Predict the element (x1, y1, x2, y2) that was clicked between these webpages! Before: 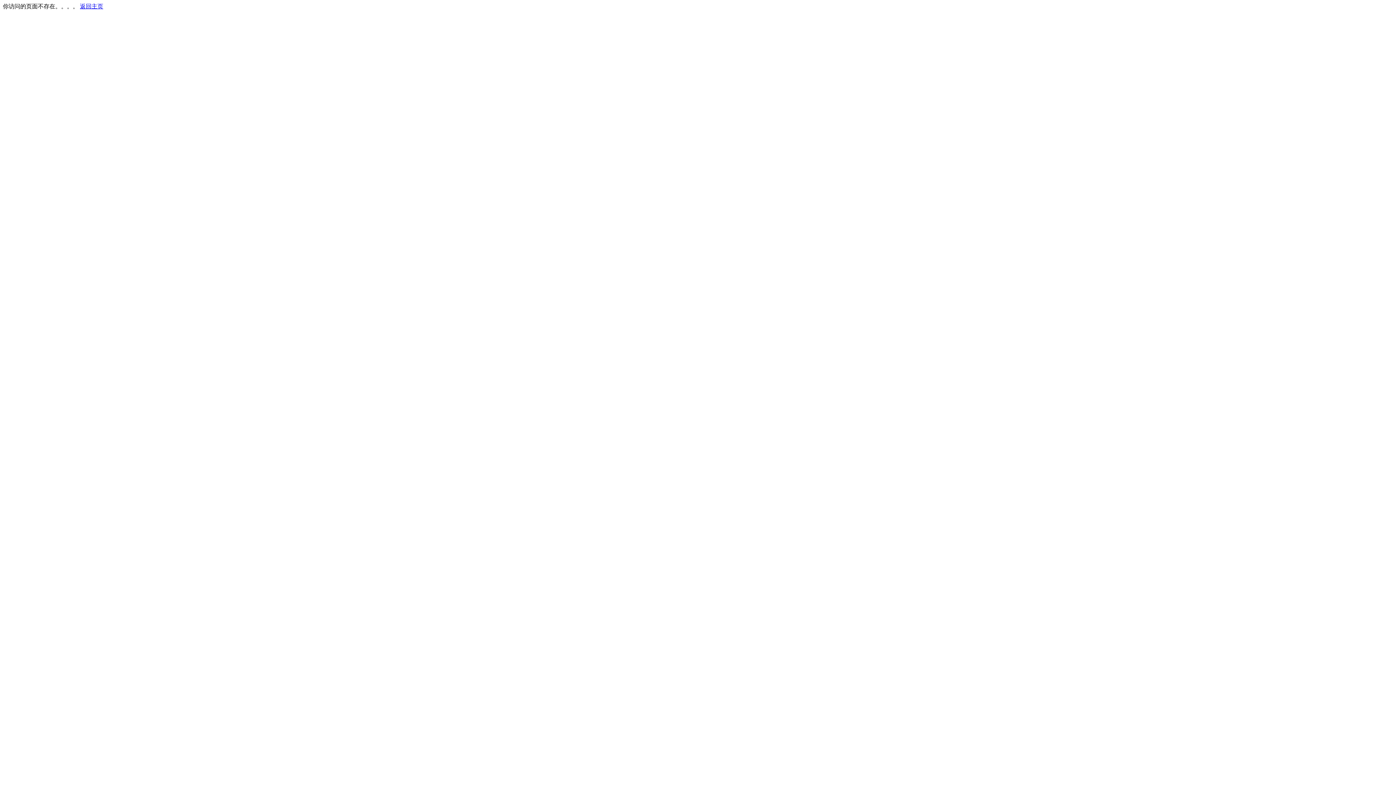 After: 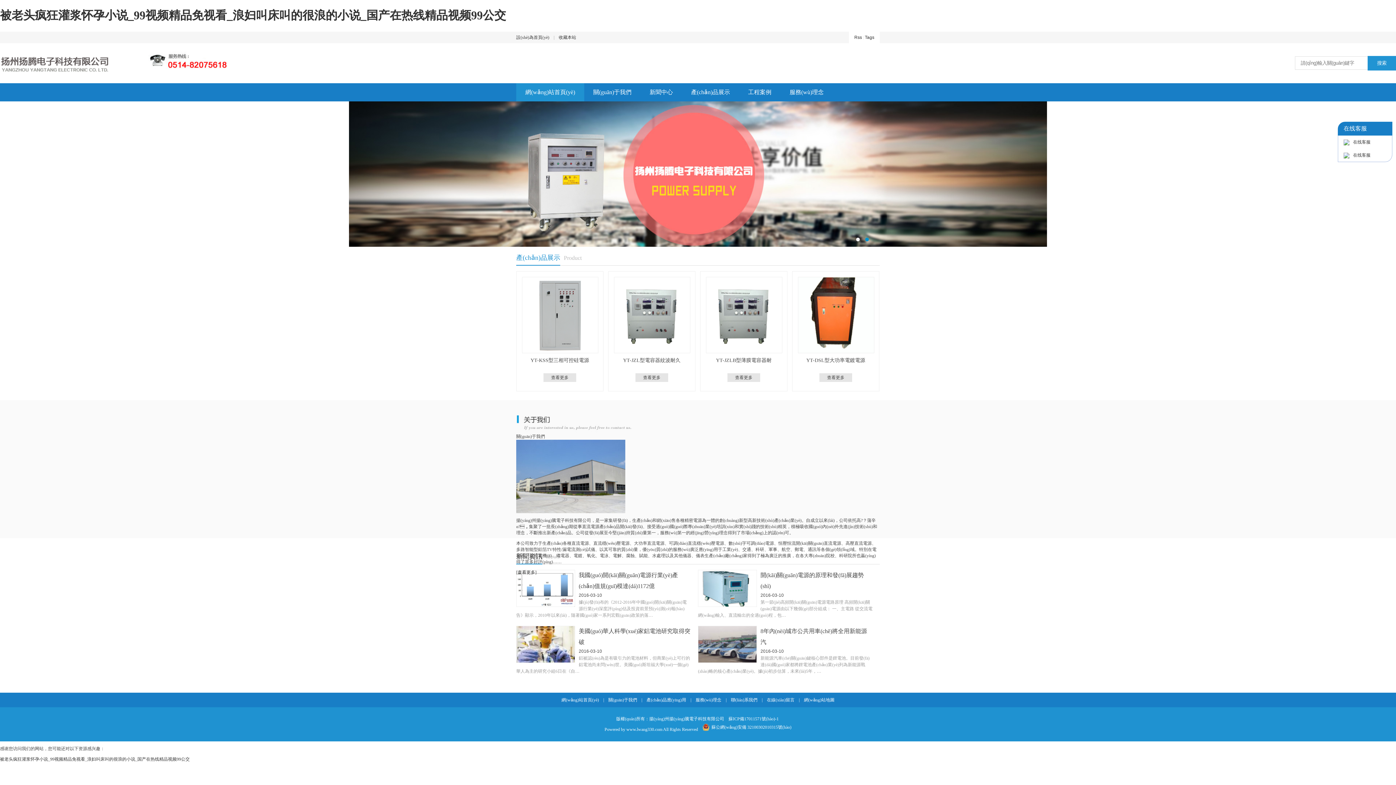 Action: label: 返回主页 bbox: (80, 3, 103, 9)